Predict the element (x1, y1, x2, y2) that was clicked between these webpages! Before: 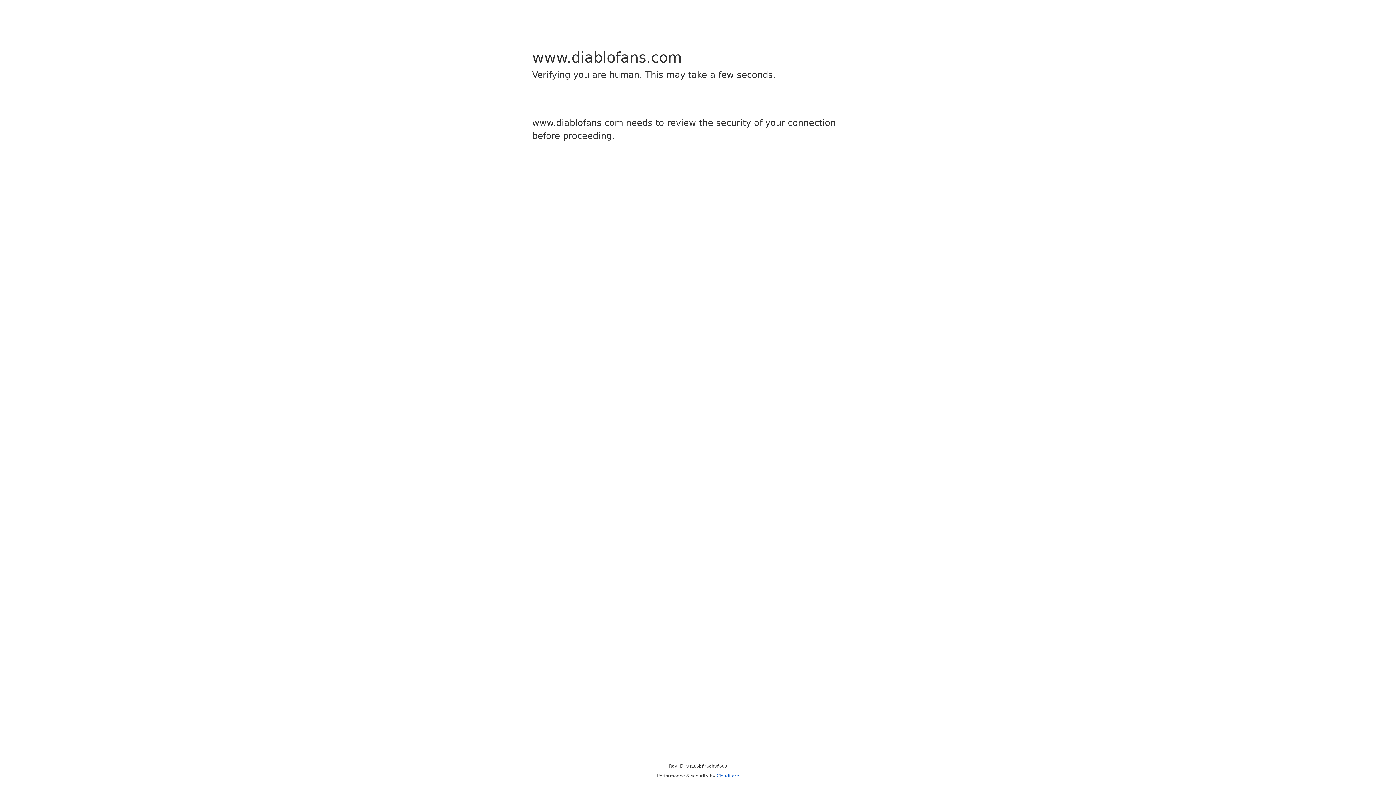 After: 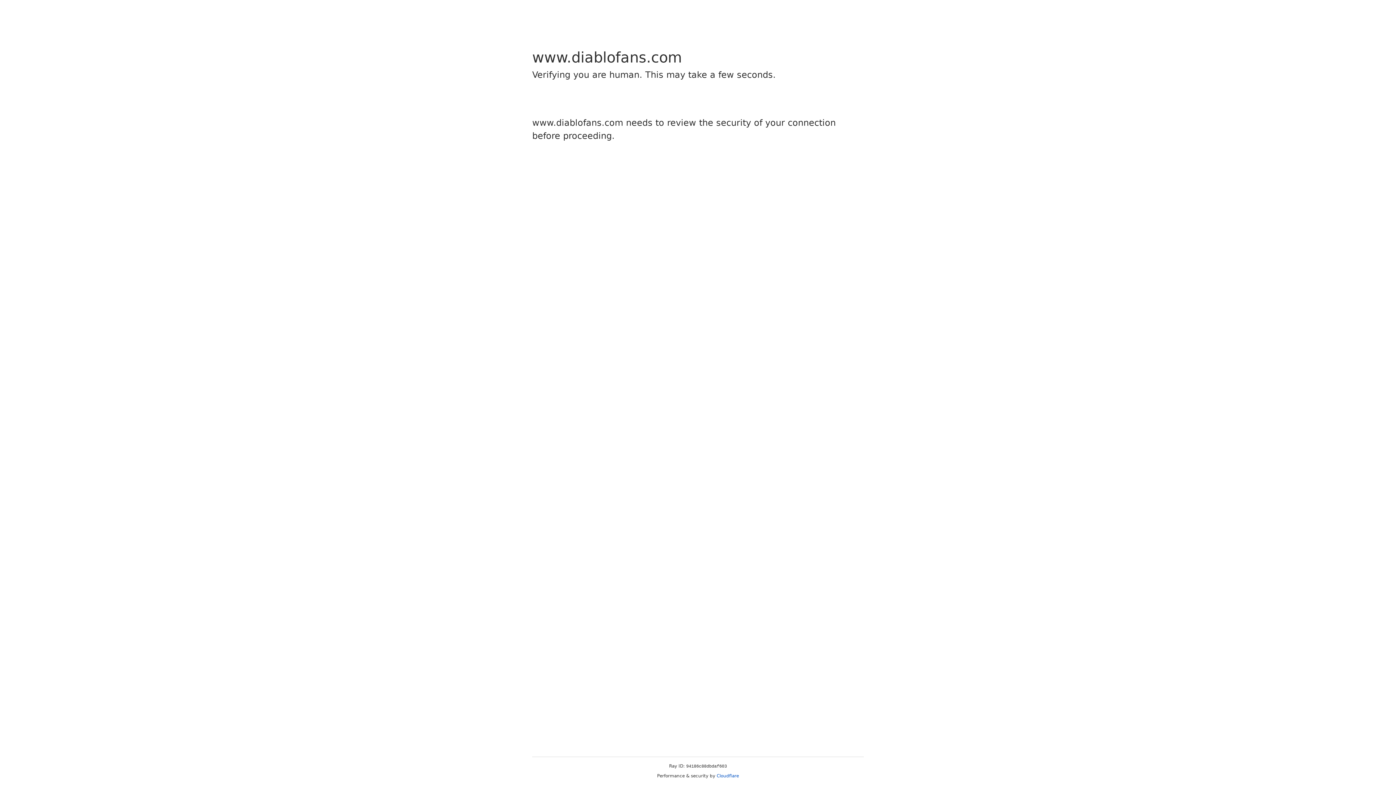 Action: label: Cloudflare bbox: (716, 773, 739, 778)